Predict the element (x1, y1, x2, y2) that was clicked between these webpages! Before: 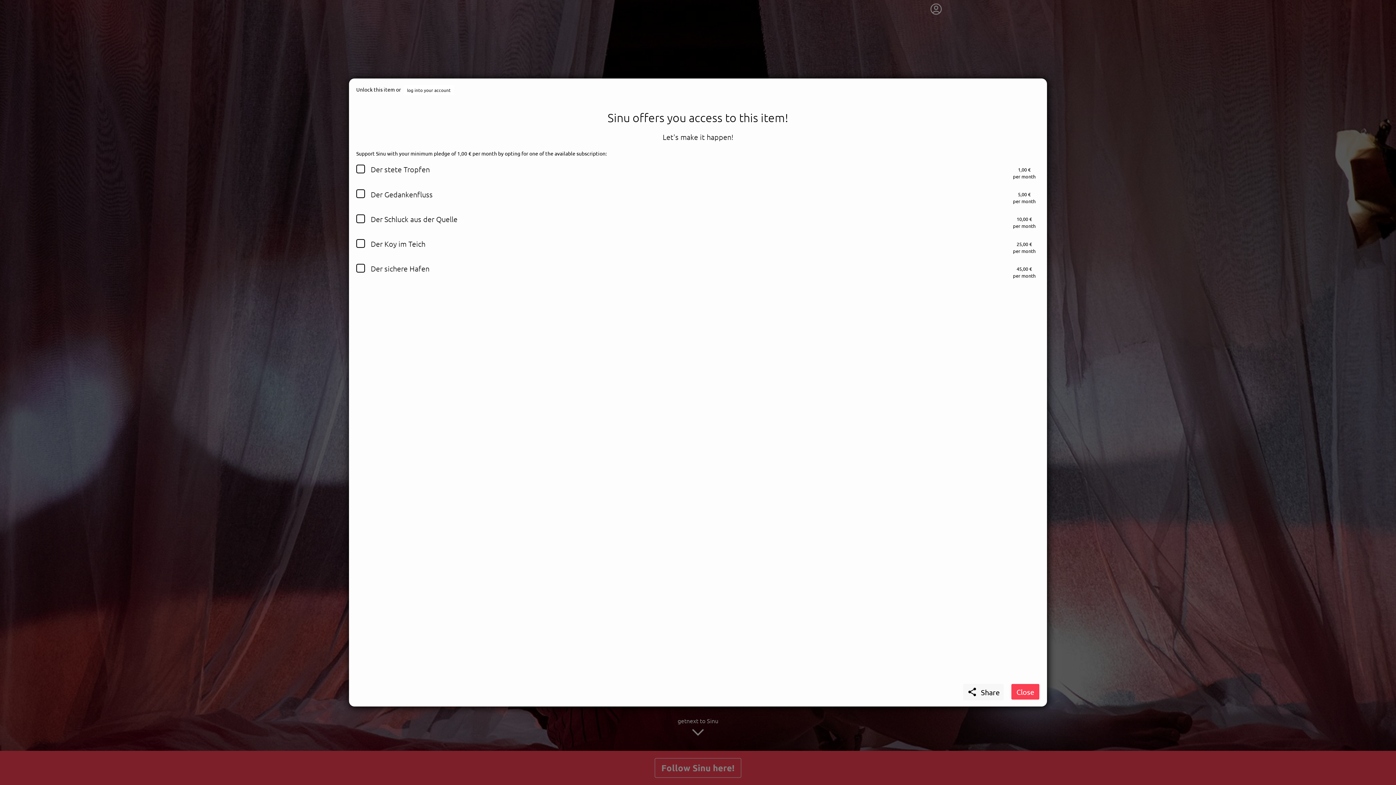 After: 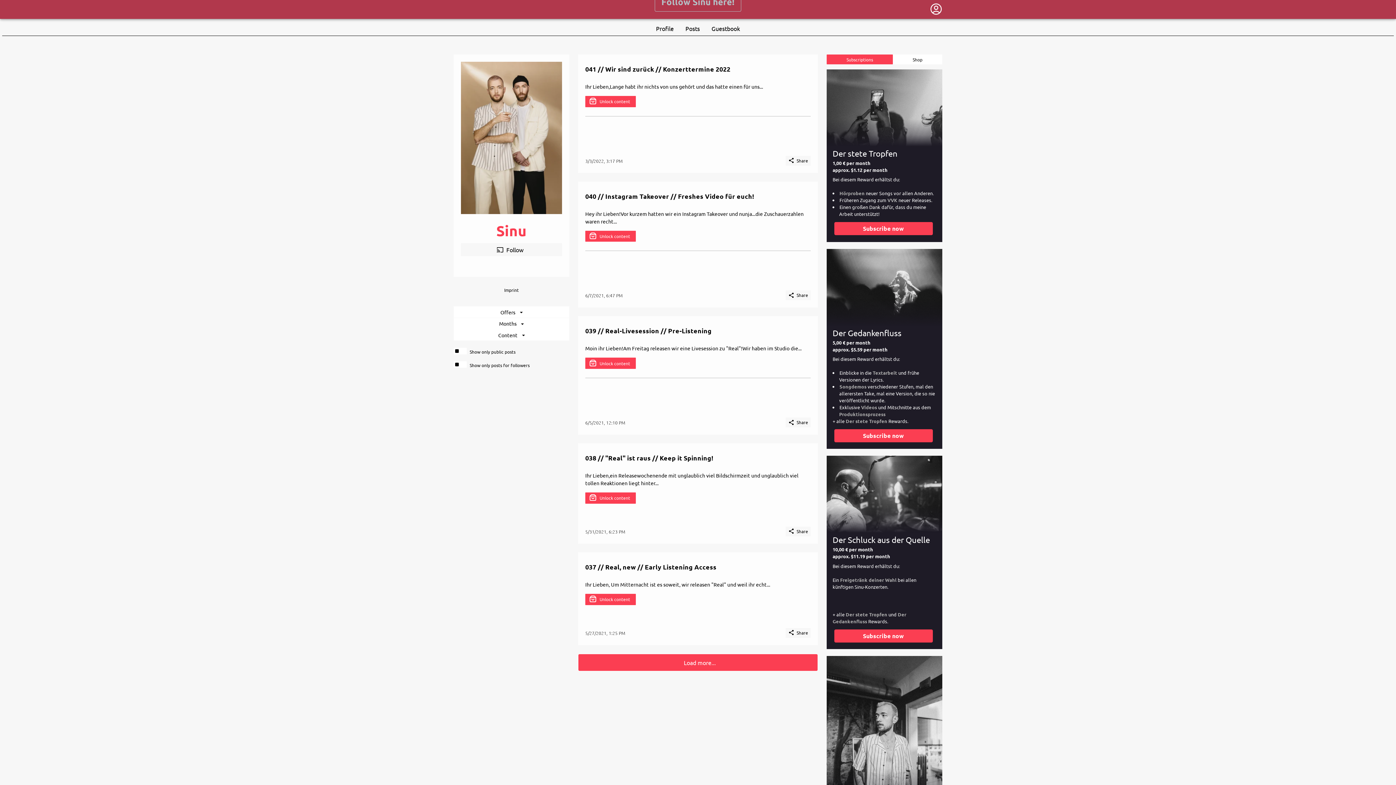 Action: bbox: (1011, 684, 1040, 700) label: Close